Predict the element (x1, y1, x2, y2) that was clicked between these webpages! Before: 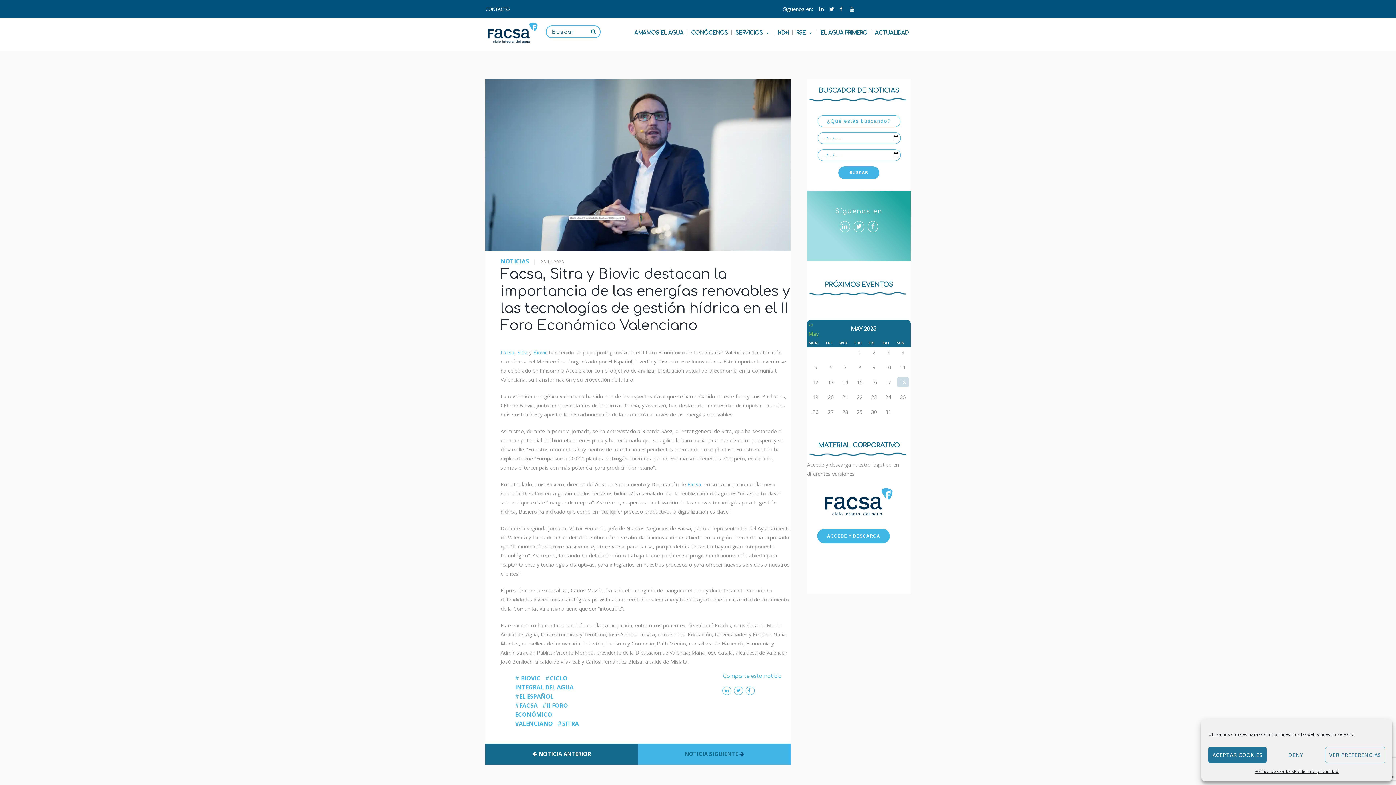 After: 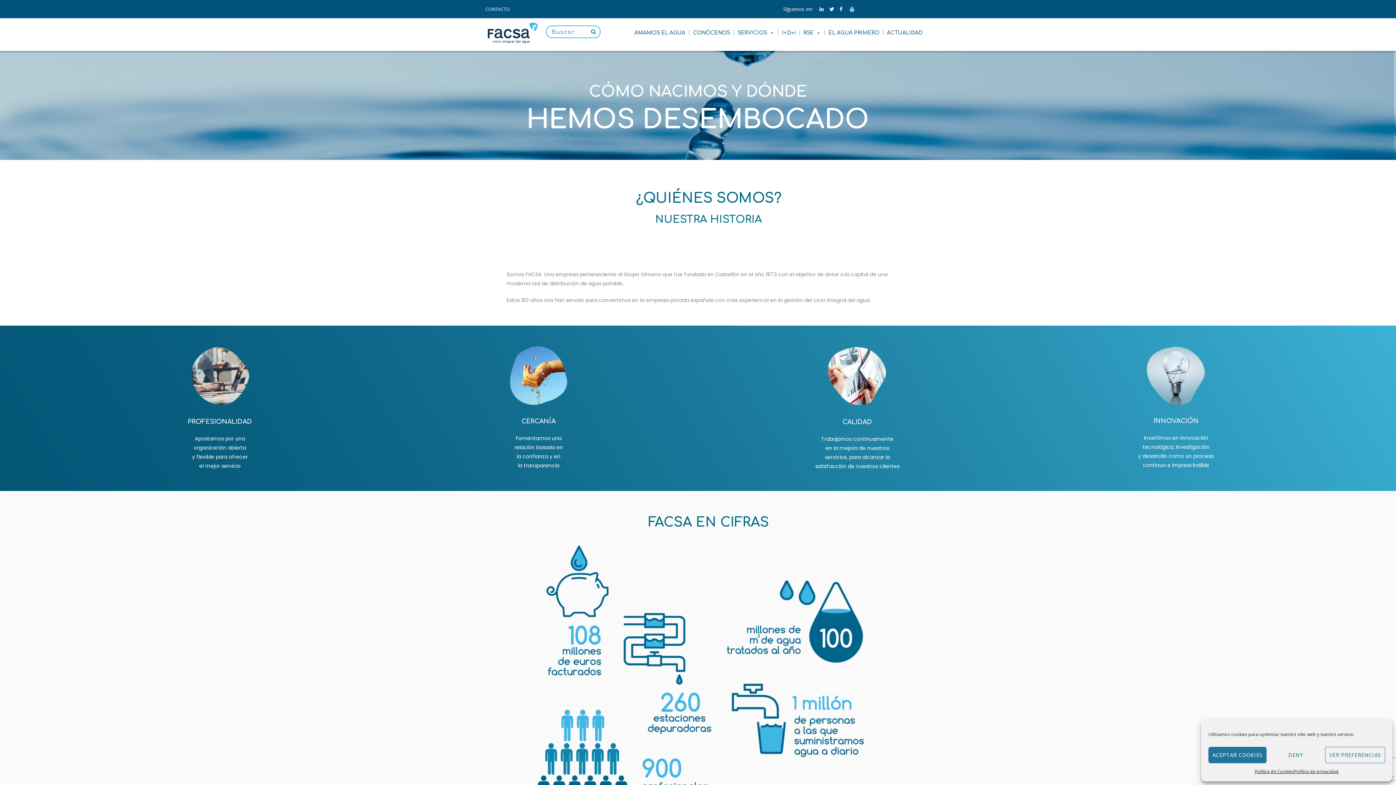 Action: label: CONÓCENOS bbox: (687, 29, 732, 35)